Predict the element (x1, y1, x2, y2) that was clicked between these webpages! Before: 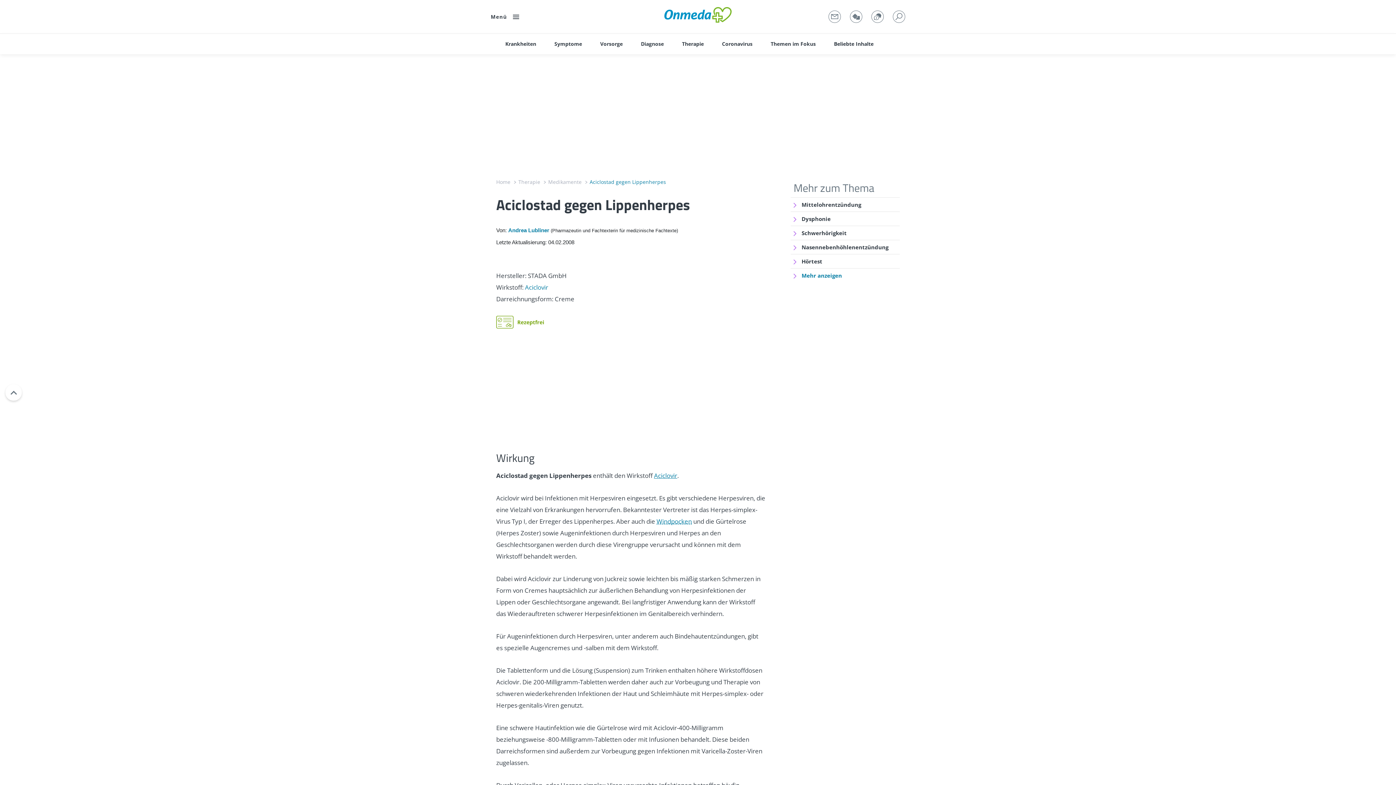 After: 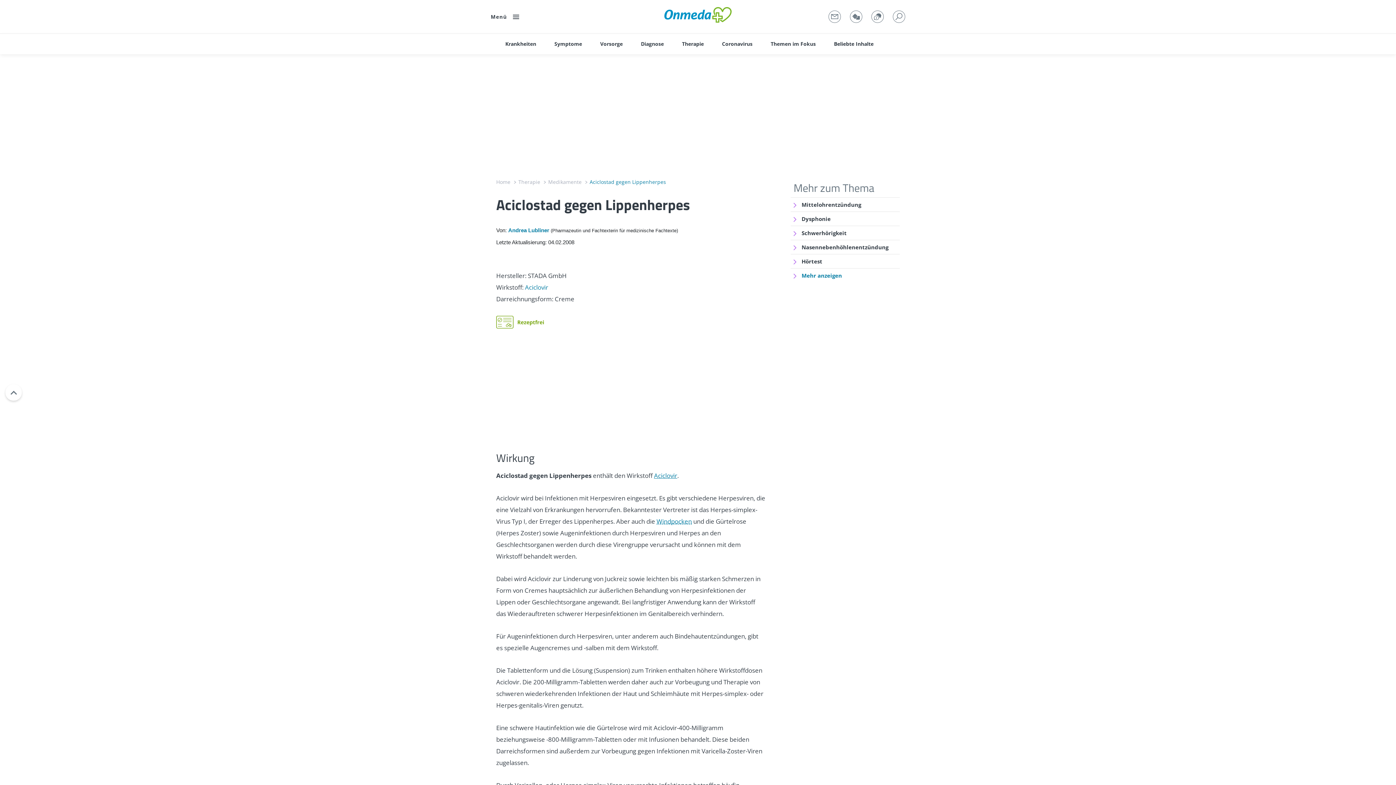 Action: bbox: (5, 384, 21, 400) label: Scroll Up